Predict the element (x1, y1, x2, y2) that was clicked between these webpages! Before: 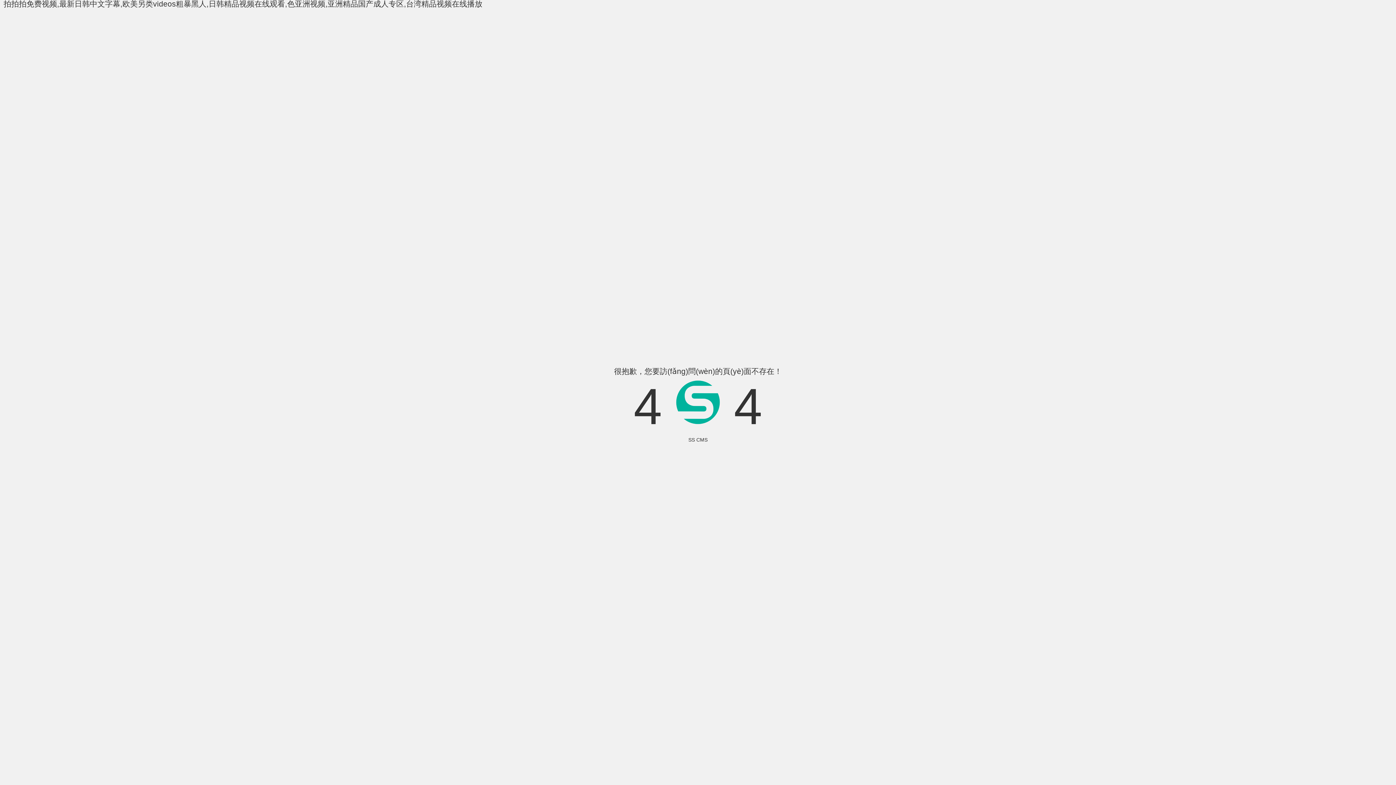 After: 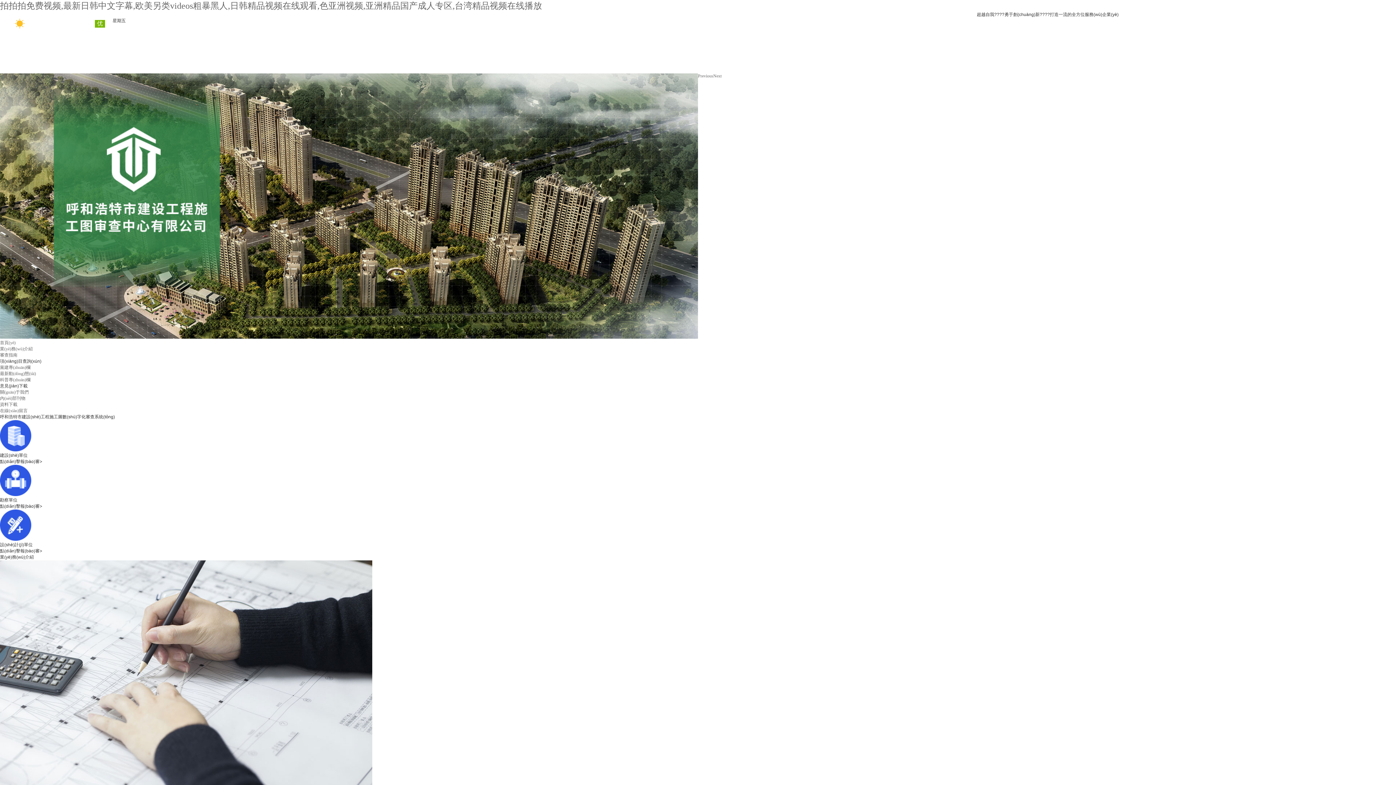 Action: bbox: (3, 0, 482, 8) label: 拍拍拍免费视频,最新日韩中文字幕,欧美另类videos粗暴黑人,日韩精品视频在线观看,色亚洲视频,亚洲精品国产成人专区,台湾精品视频在线播放